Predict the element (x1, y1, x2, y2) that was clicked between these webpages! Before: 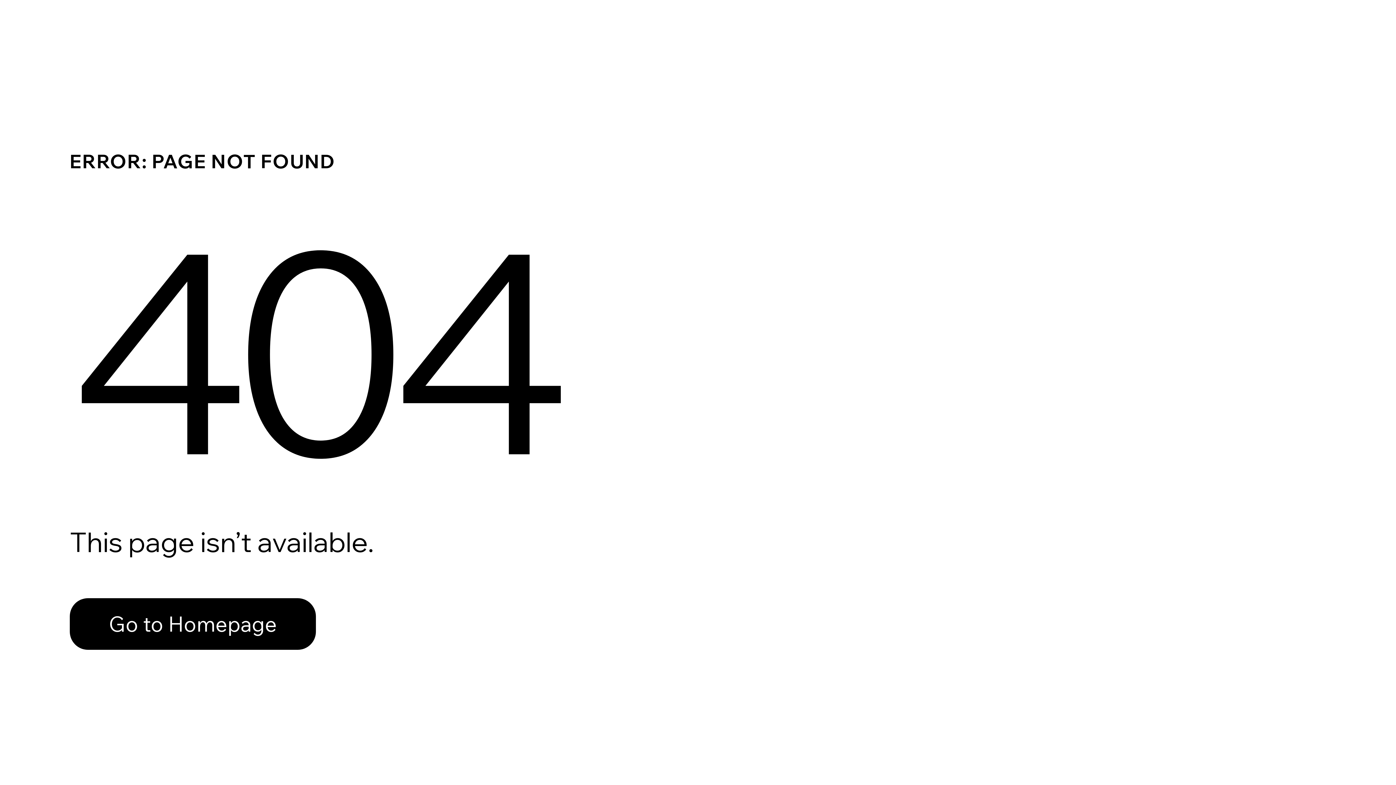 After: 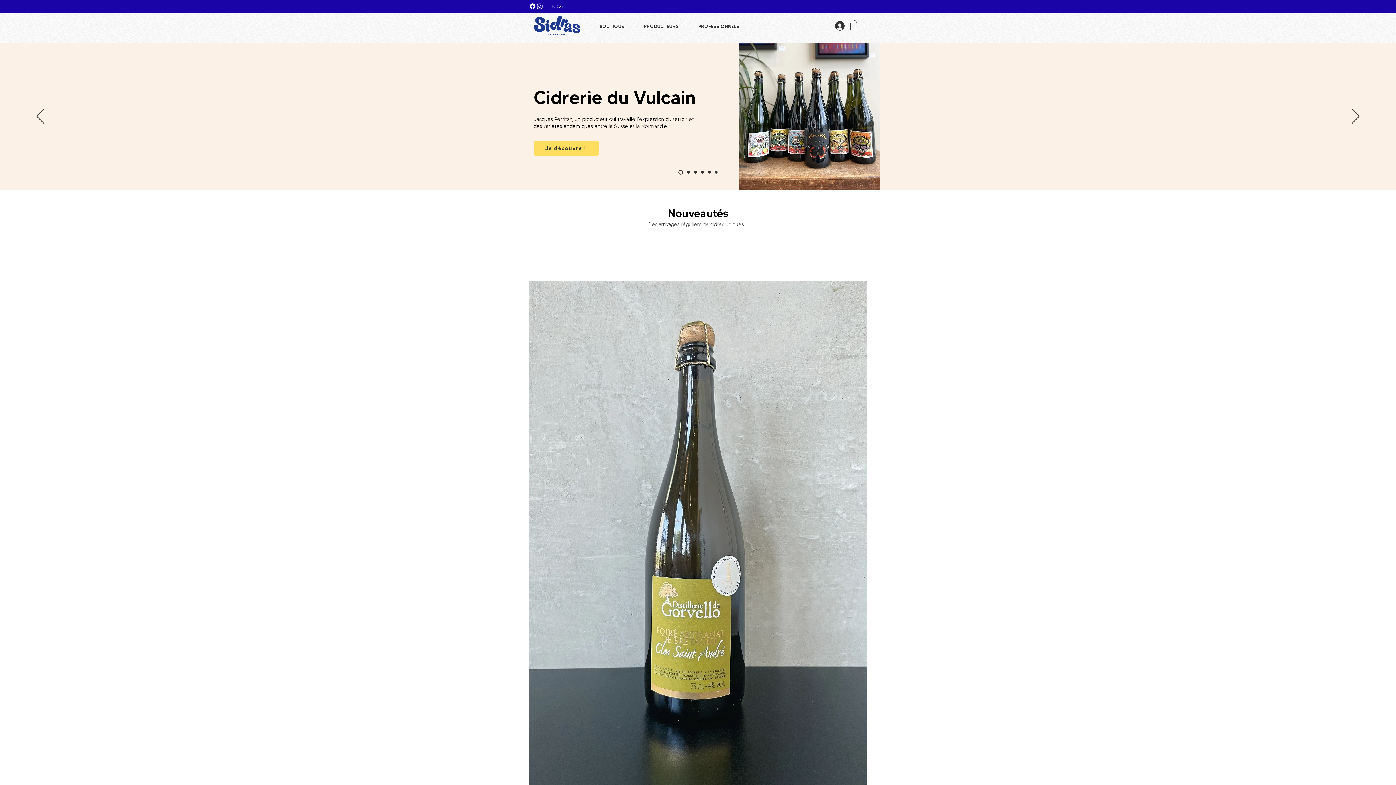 Action: bbox: (69, 598, 316, 650) label: Go to Homepage